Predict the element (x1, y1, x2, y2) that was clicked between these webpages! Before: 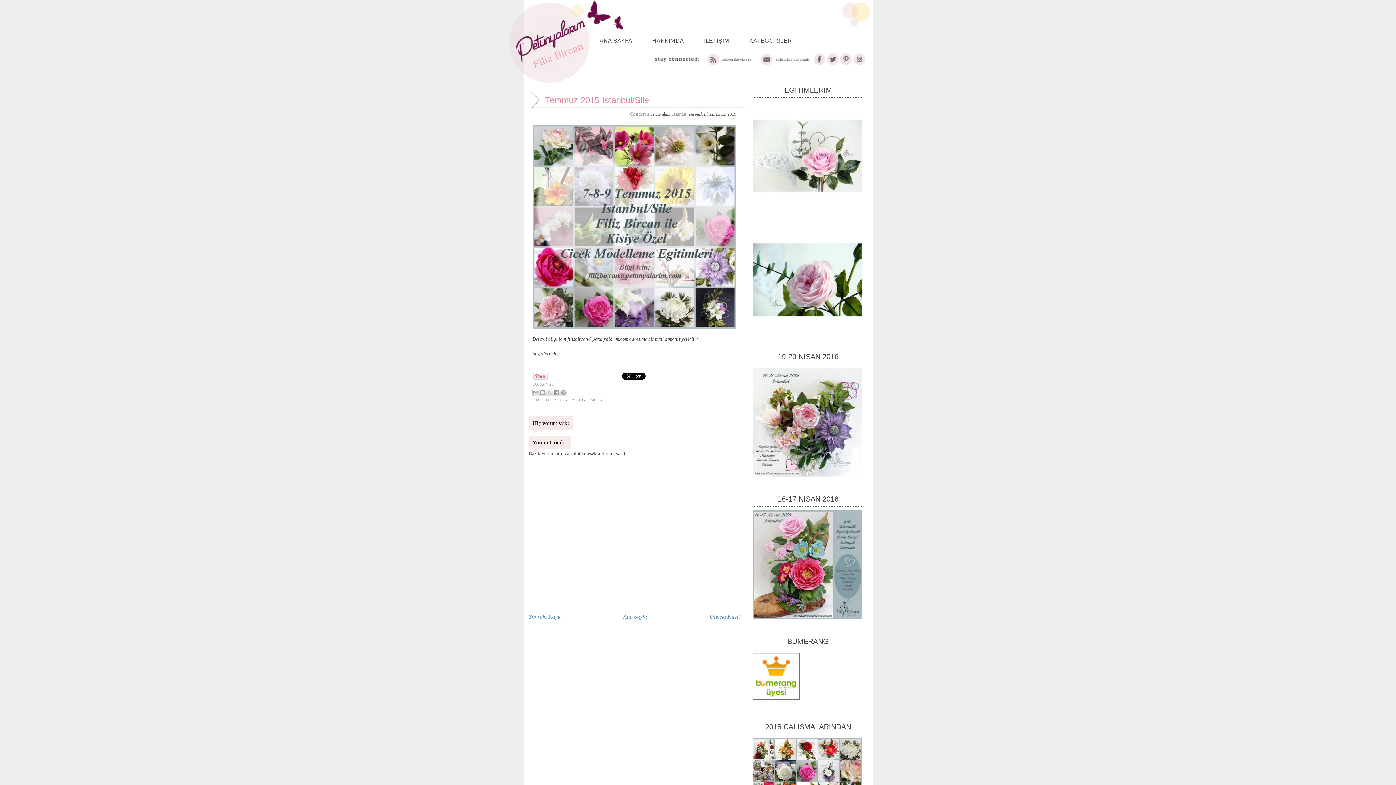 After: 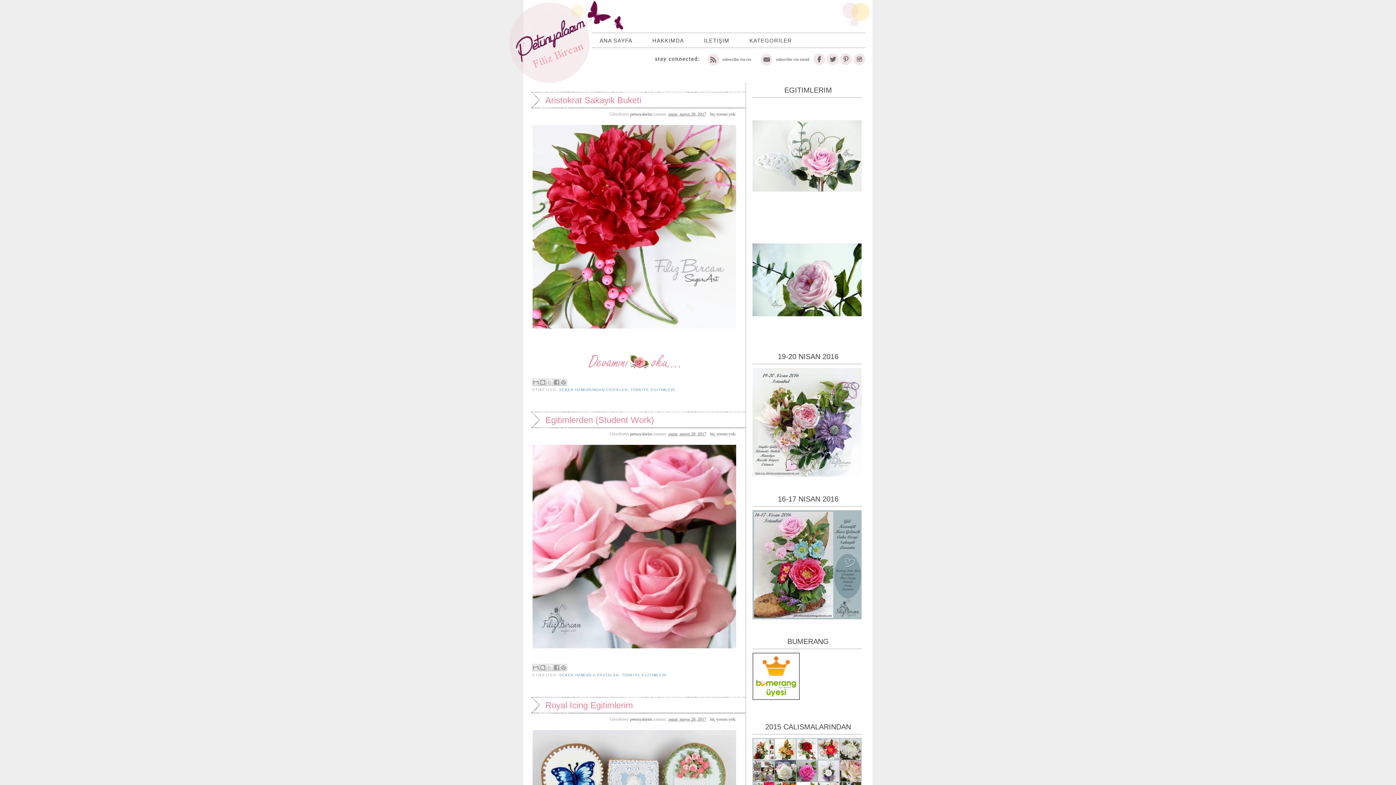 Action: label: ANA SAYFA bbox: (592, 34, 639, 45)